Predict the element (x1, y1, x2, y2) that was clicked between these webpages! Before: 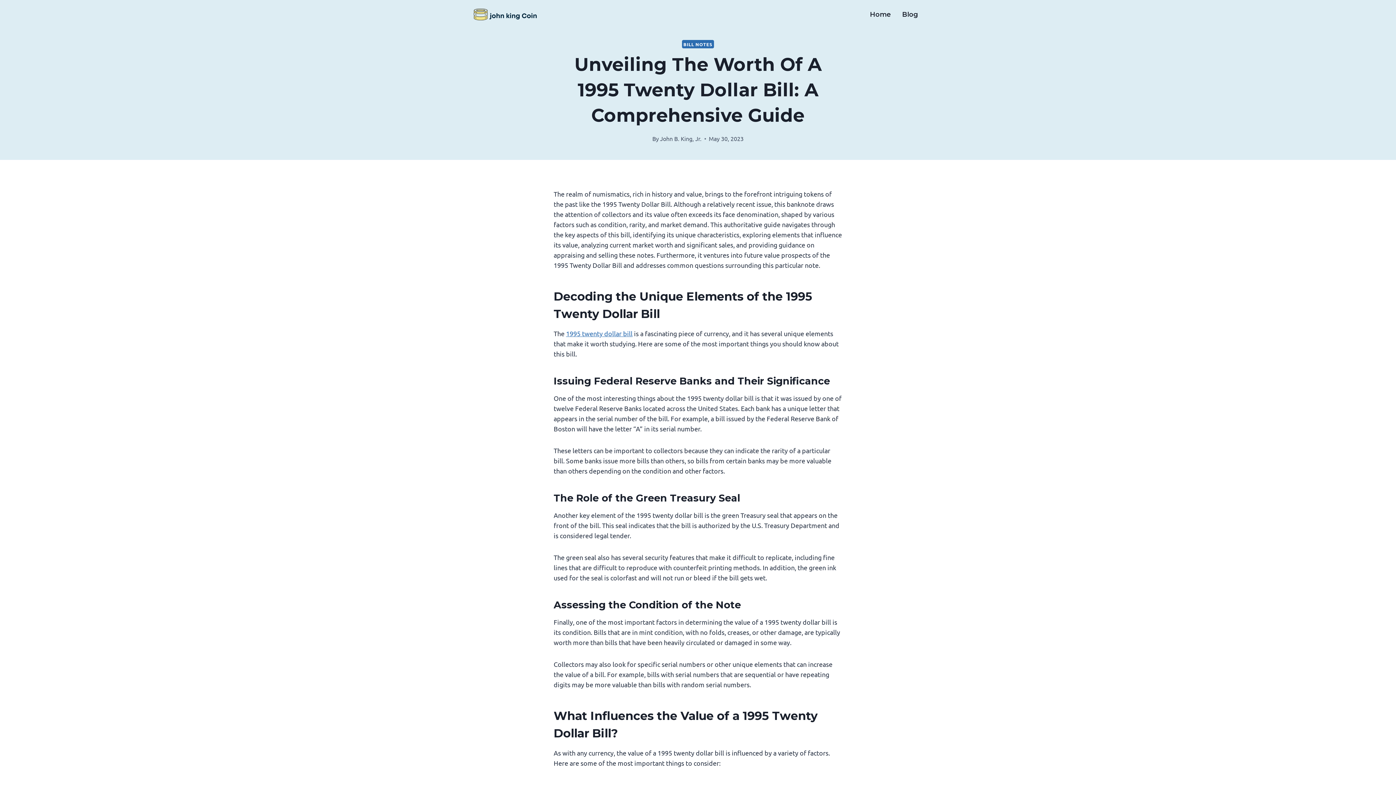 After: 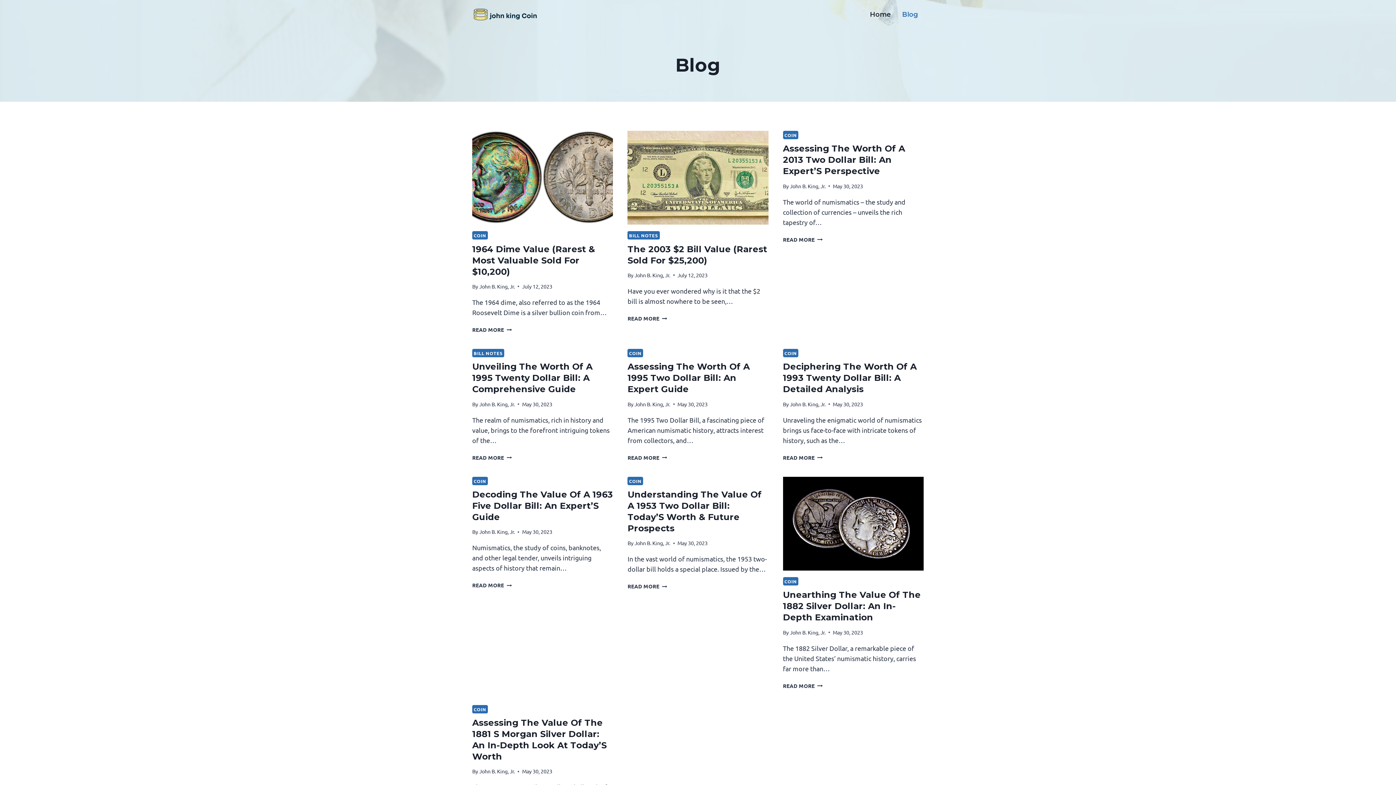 Action: label: Blog bbox: (896, 5, 924, 23)